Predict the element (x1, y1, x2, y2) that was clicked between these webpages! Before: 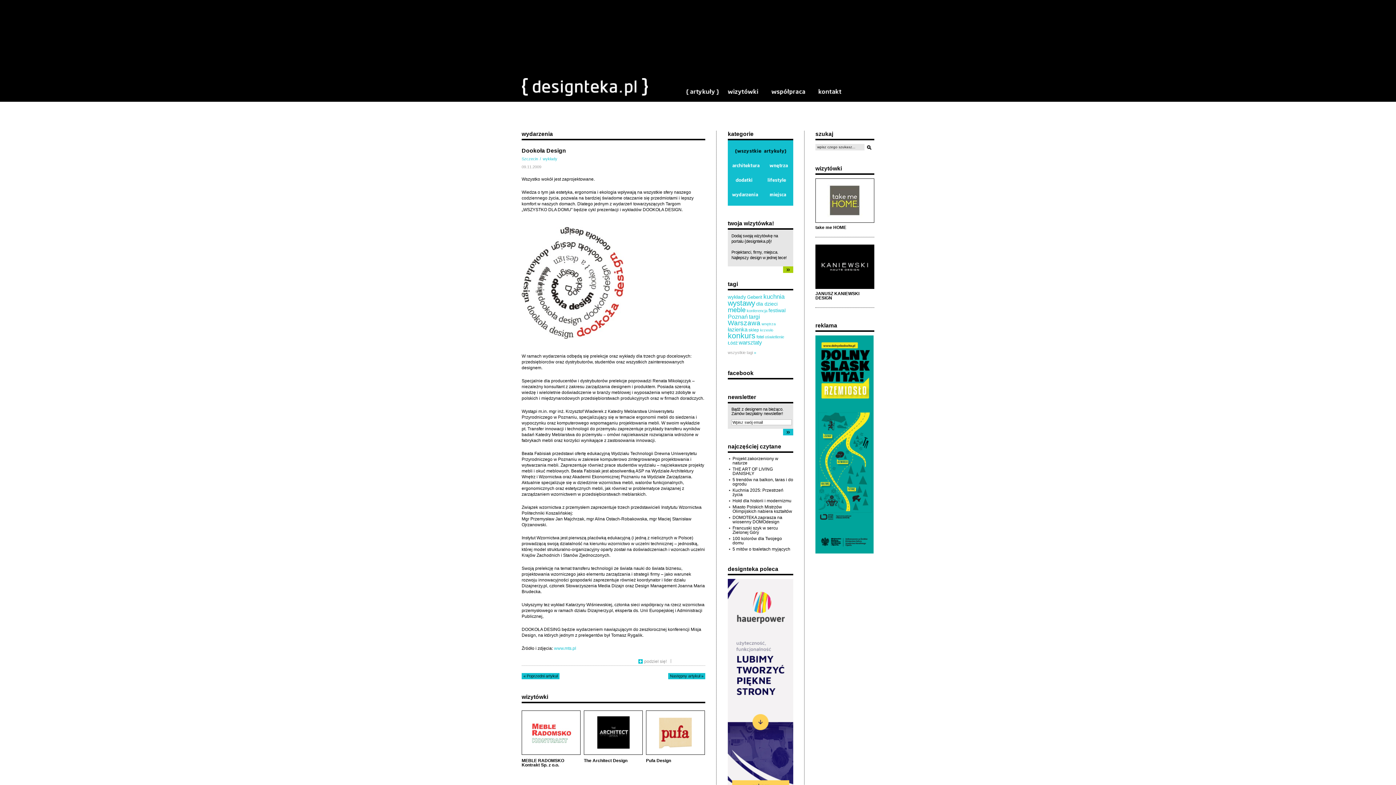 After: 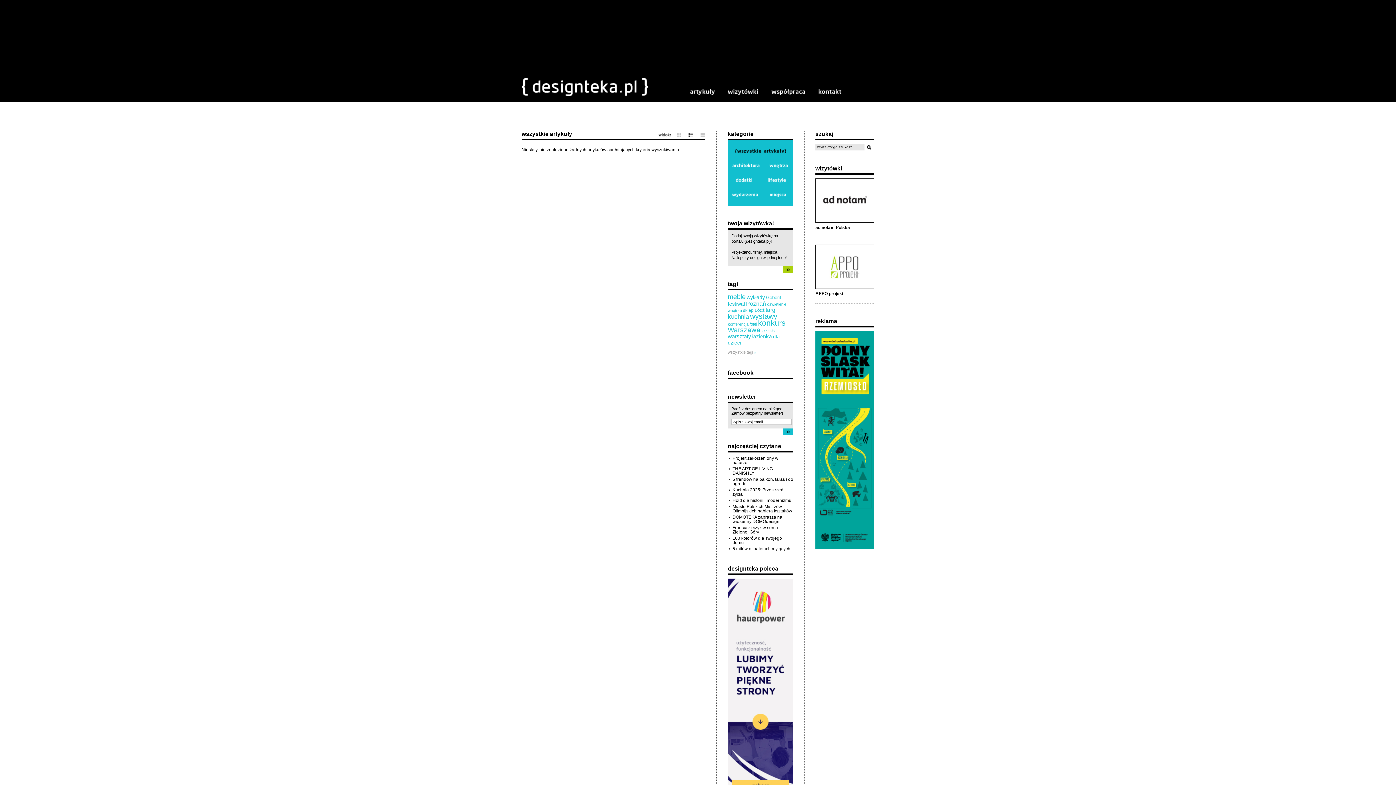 Action: label: więcej bbox: (783, 266, 793, 273)